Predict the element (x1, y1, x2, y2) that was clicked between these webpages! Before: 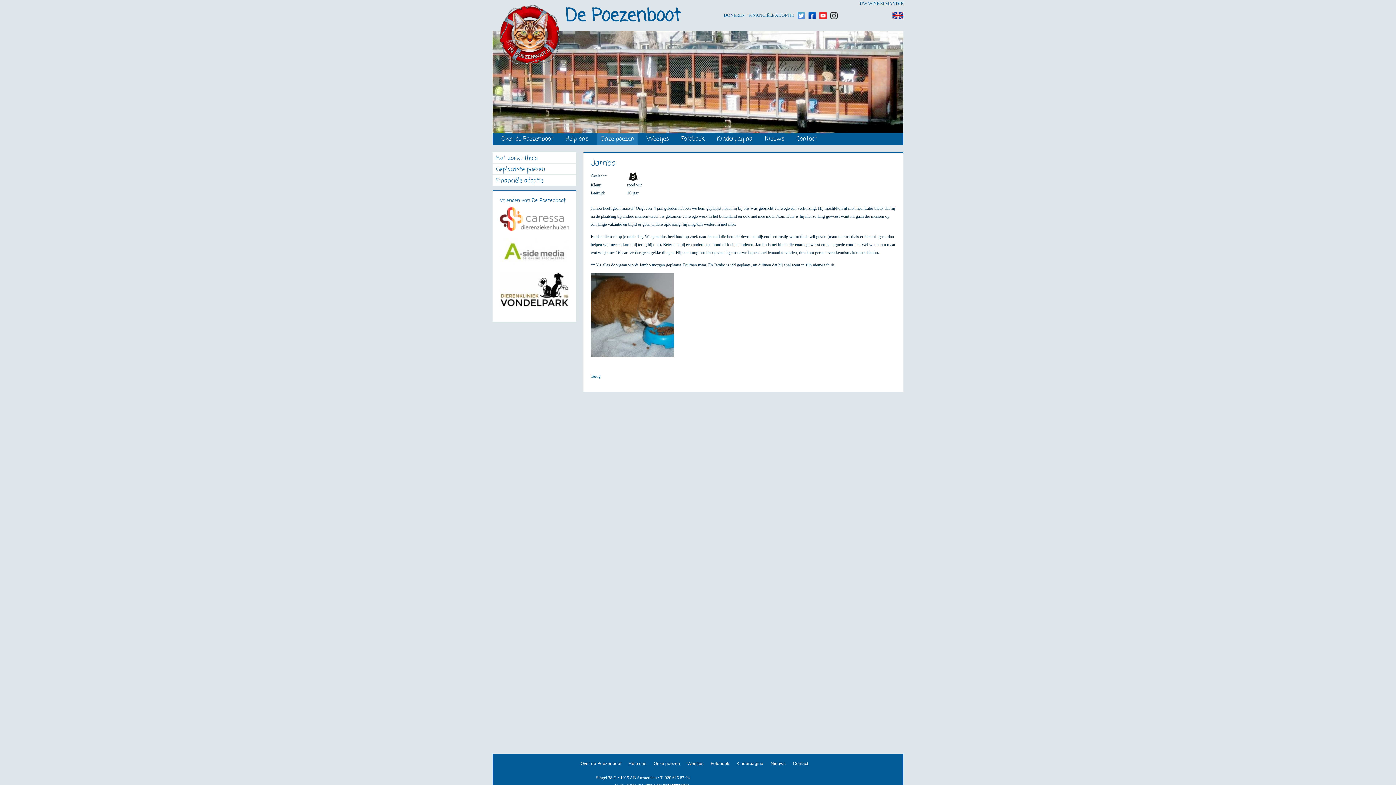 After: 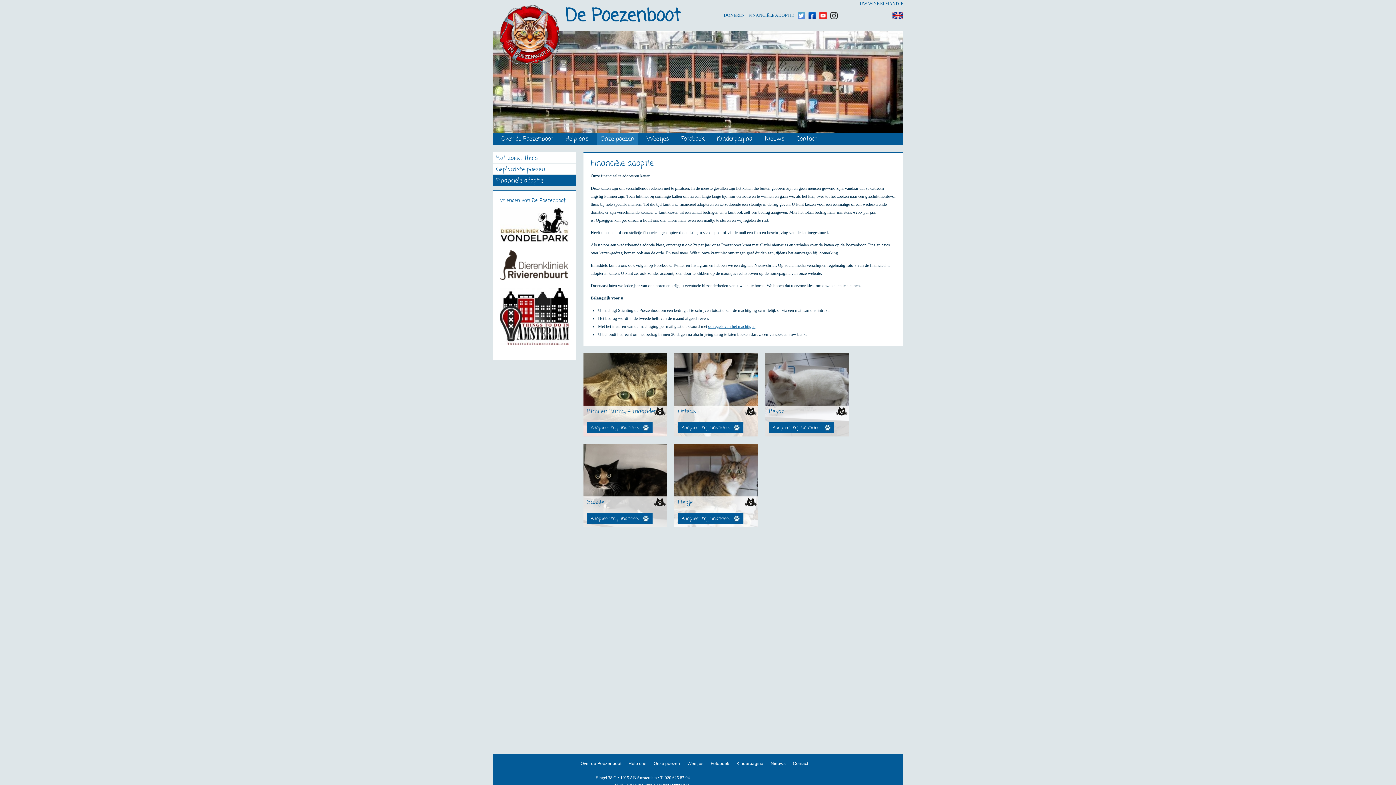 Action: bbox: (492, 174, 576, 185) label: Financiële adoptie